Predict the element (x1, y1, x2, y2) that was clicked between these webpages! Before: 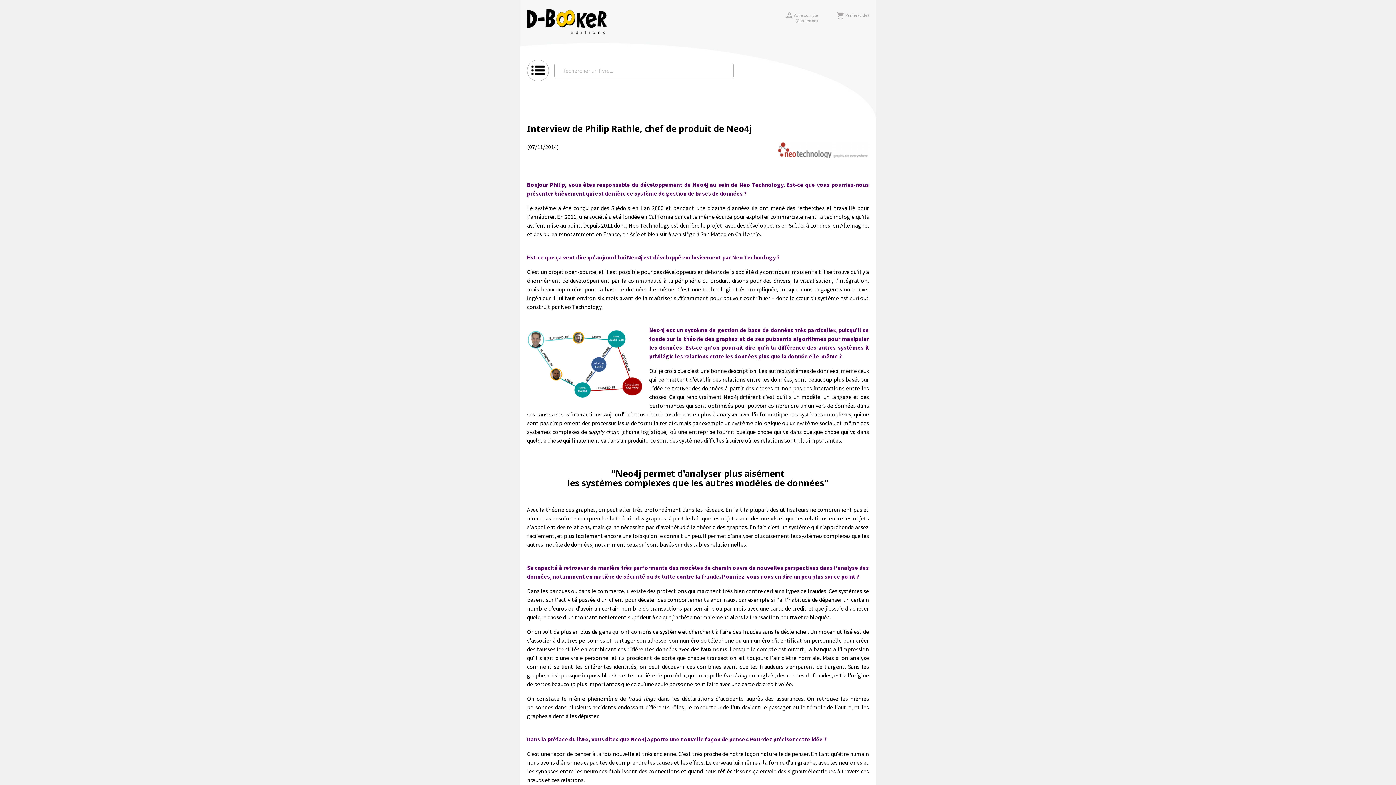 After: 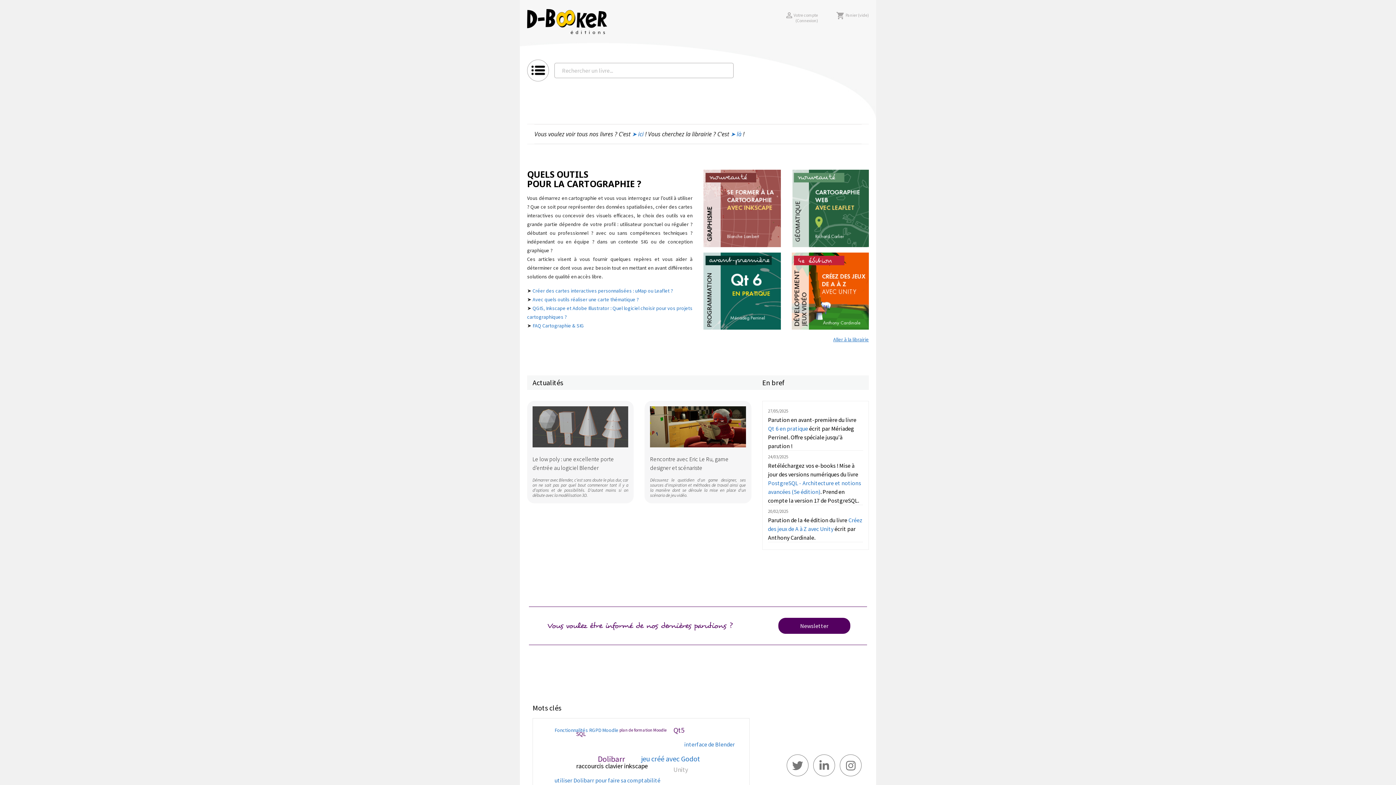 Action: bbox: (527, 17, 607, 24)